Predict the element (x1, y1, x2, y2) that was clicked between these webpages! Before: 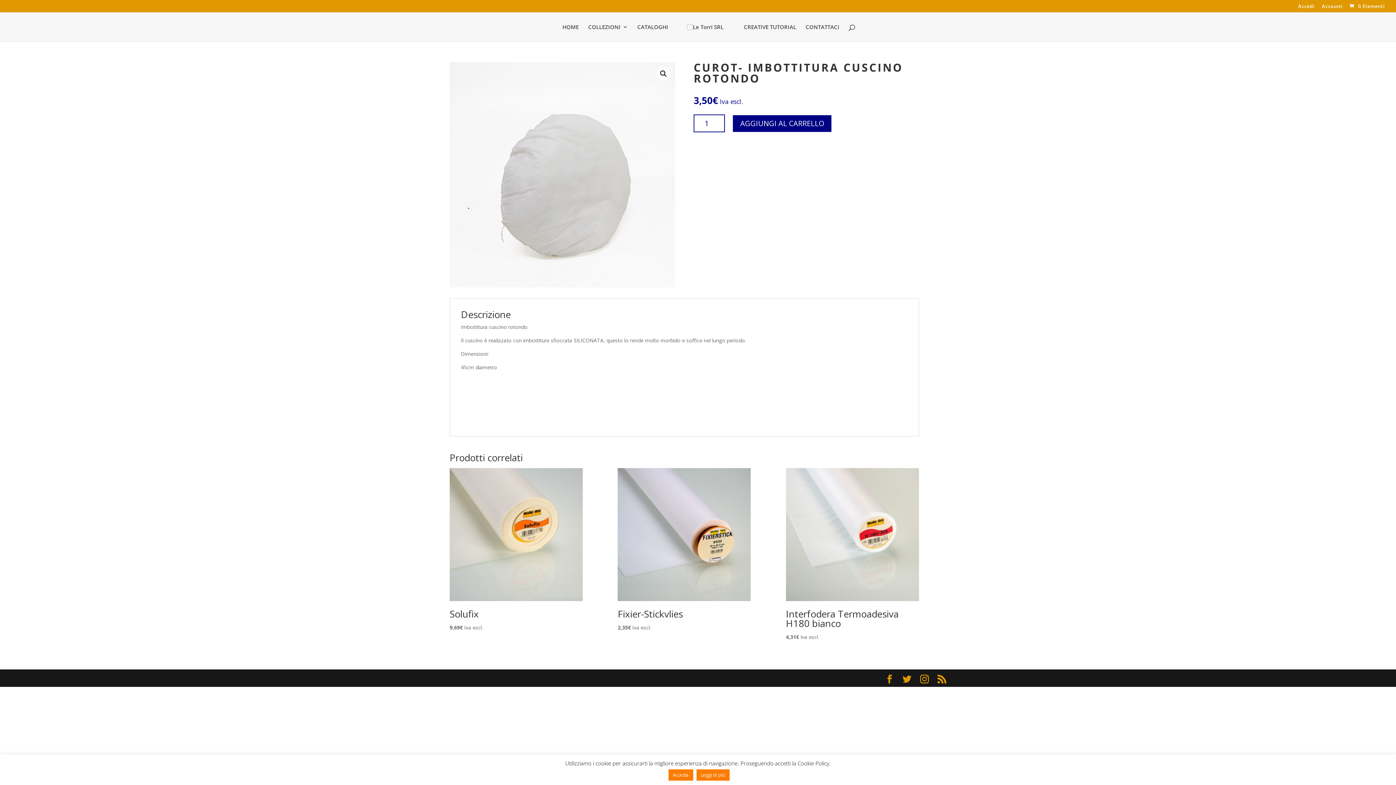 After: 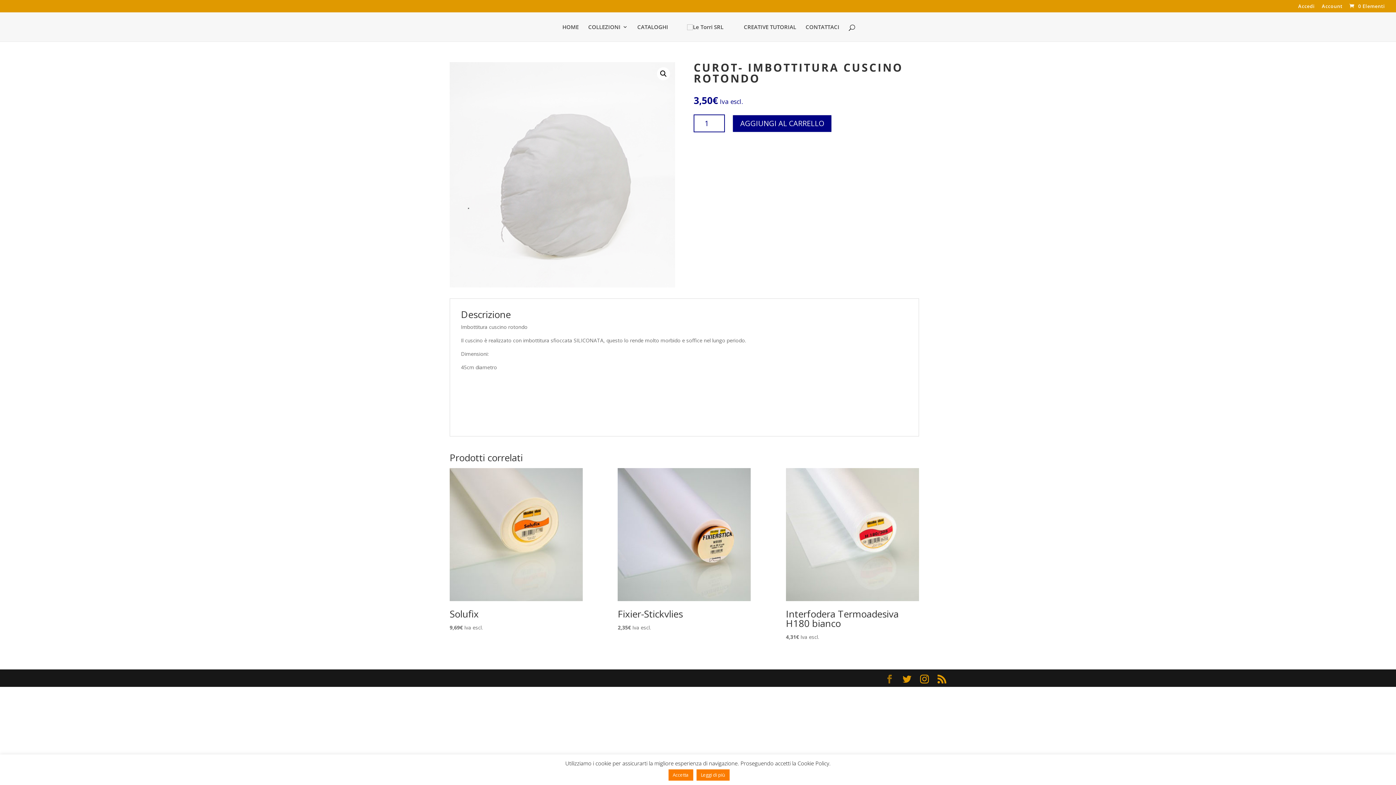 Action: bbox: (885, 675, 894, 684)